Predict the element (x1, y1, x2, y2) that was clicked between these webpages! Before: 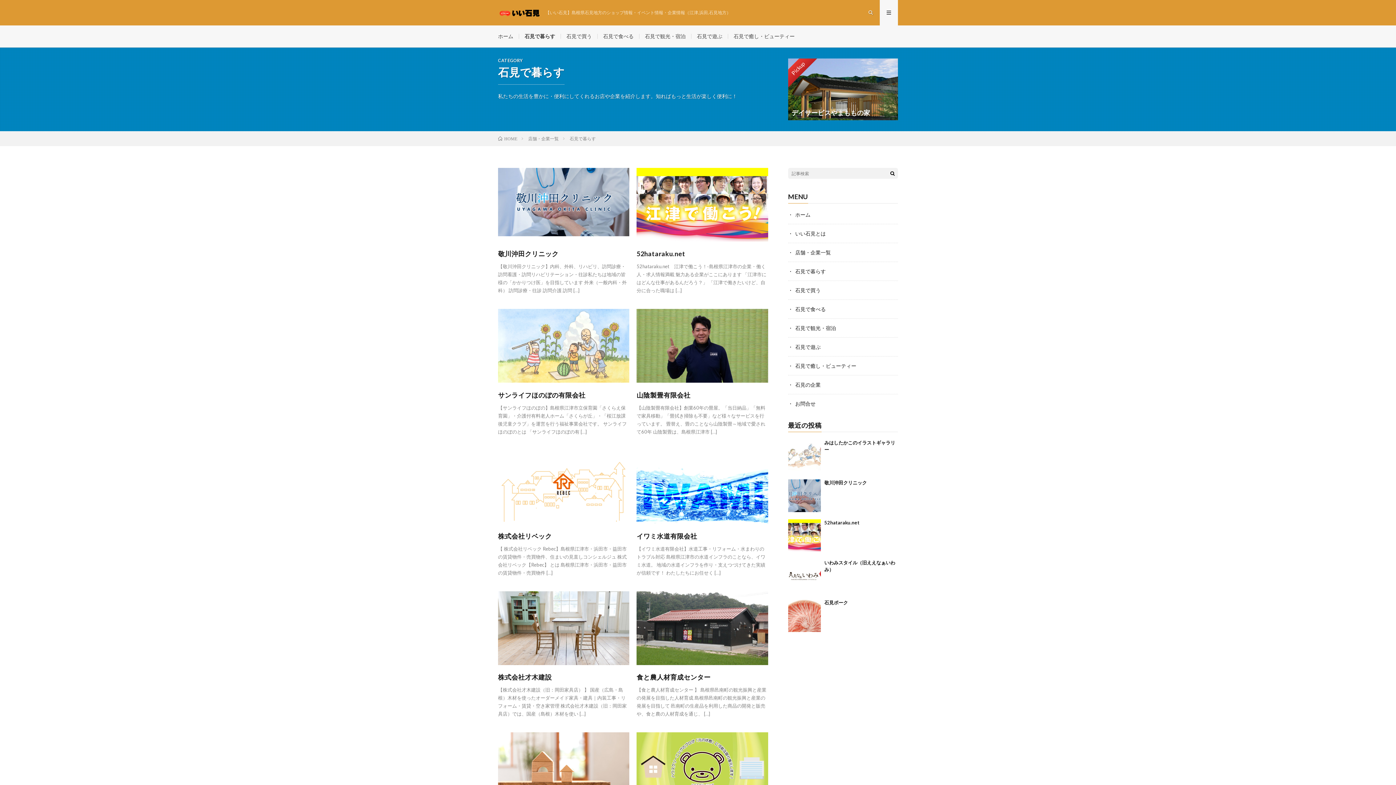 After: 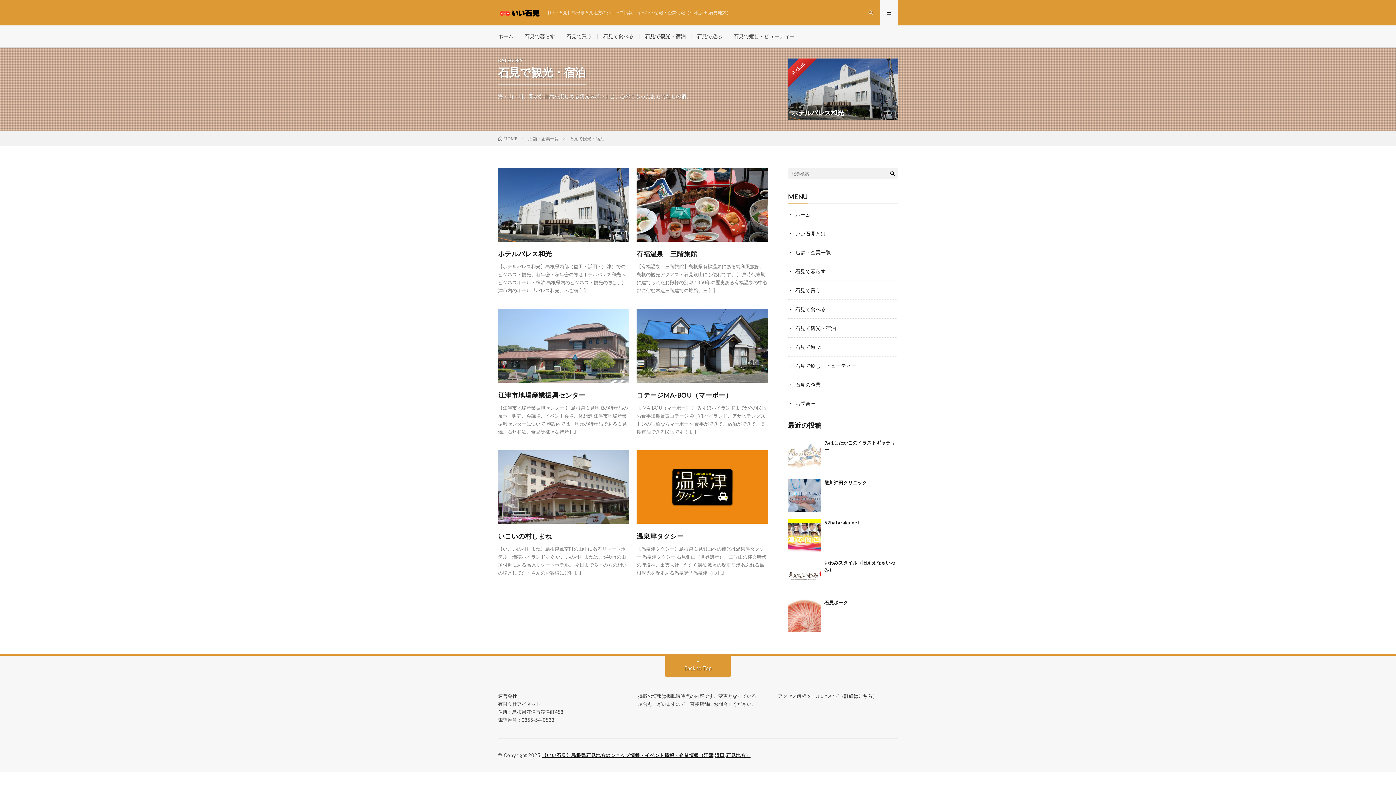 Action: bbox: (645, 33, 685, 39) label: 石見で観光・宿泊